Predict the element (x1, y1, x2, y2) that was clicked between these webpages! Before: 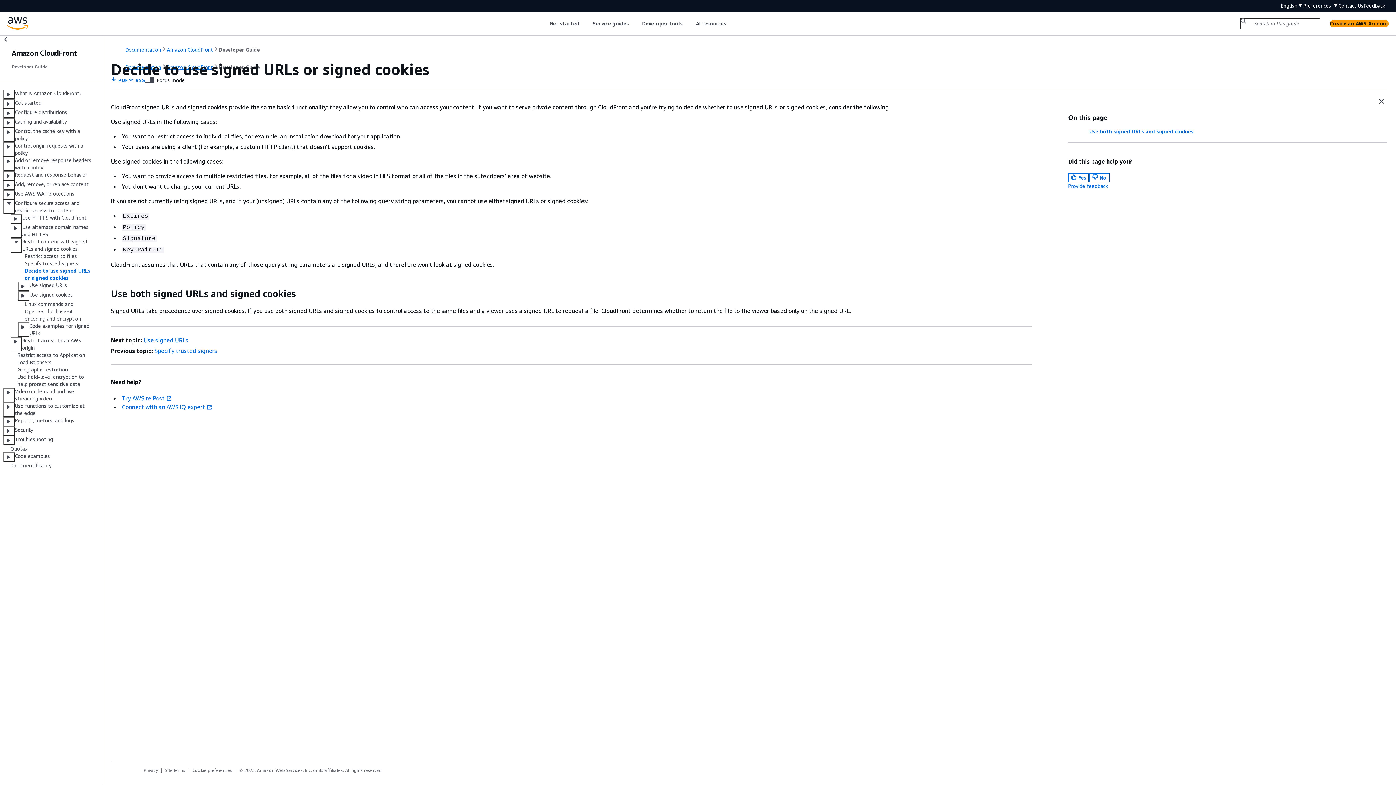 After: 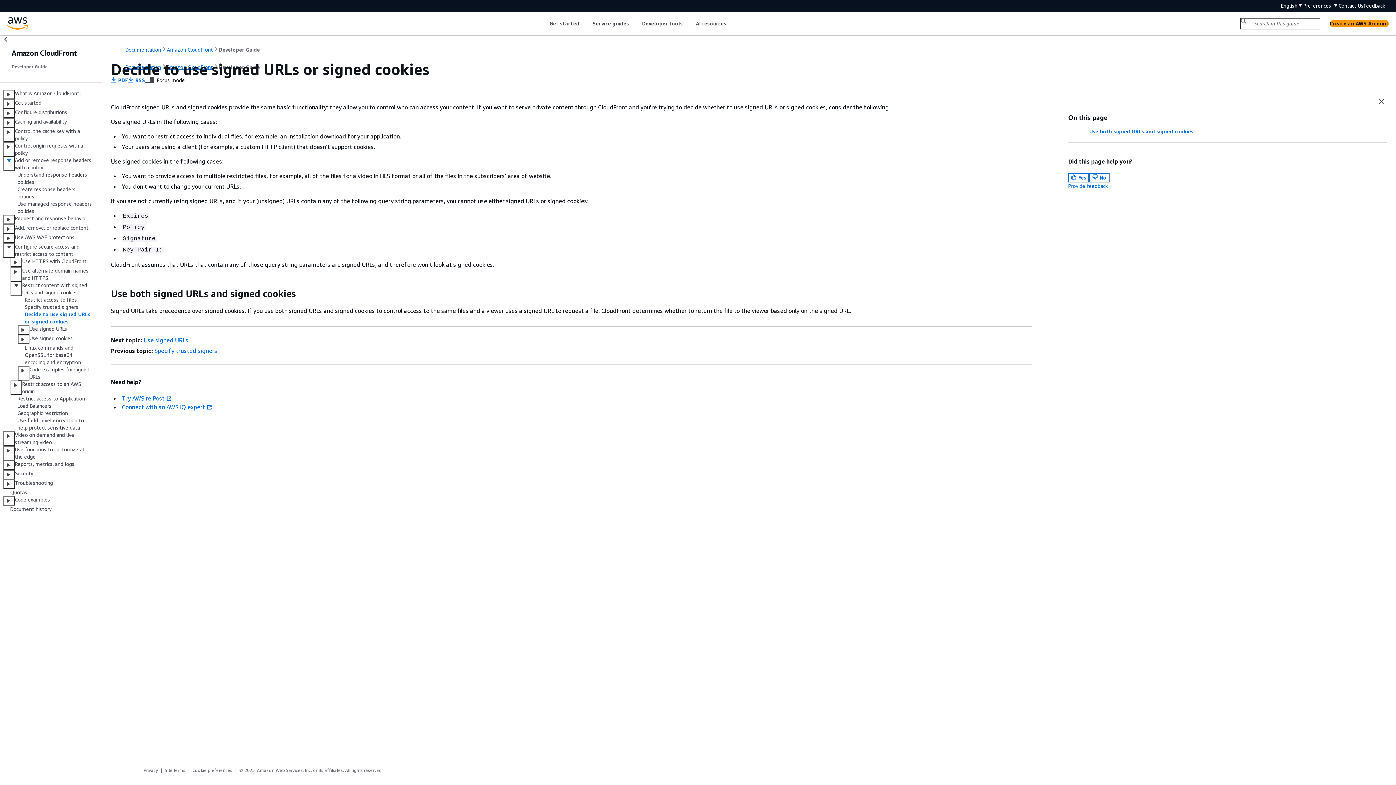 Action: bbox: (3, 156, 14, 171)